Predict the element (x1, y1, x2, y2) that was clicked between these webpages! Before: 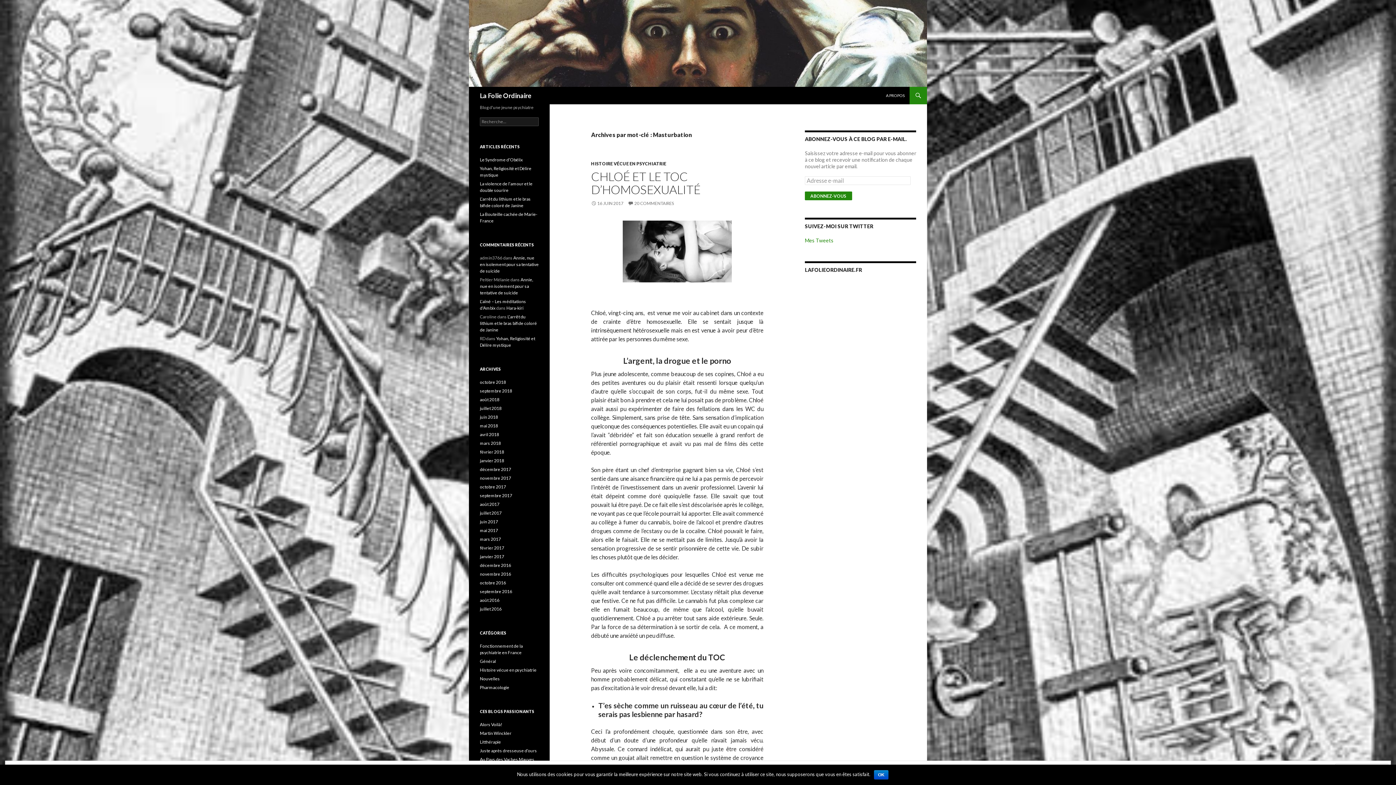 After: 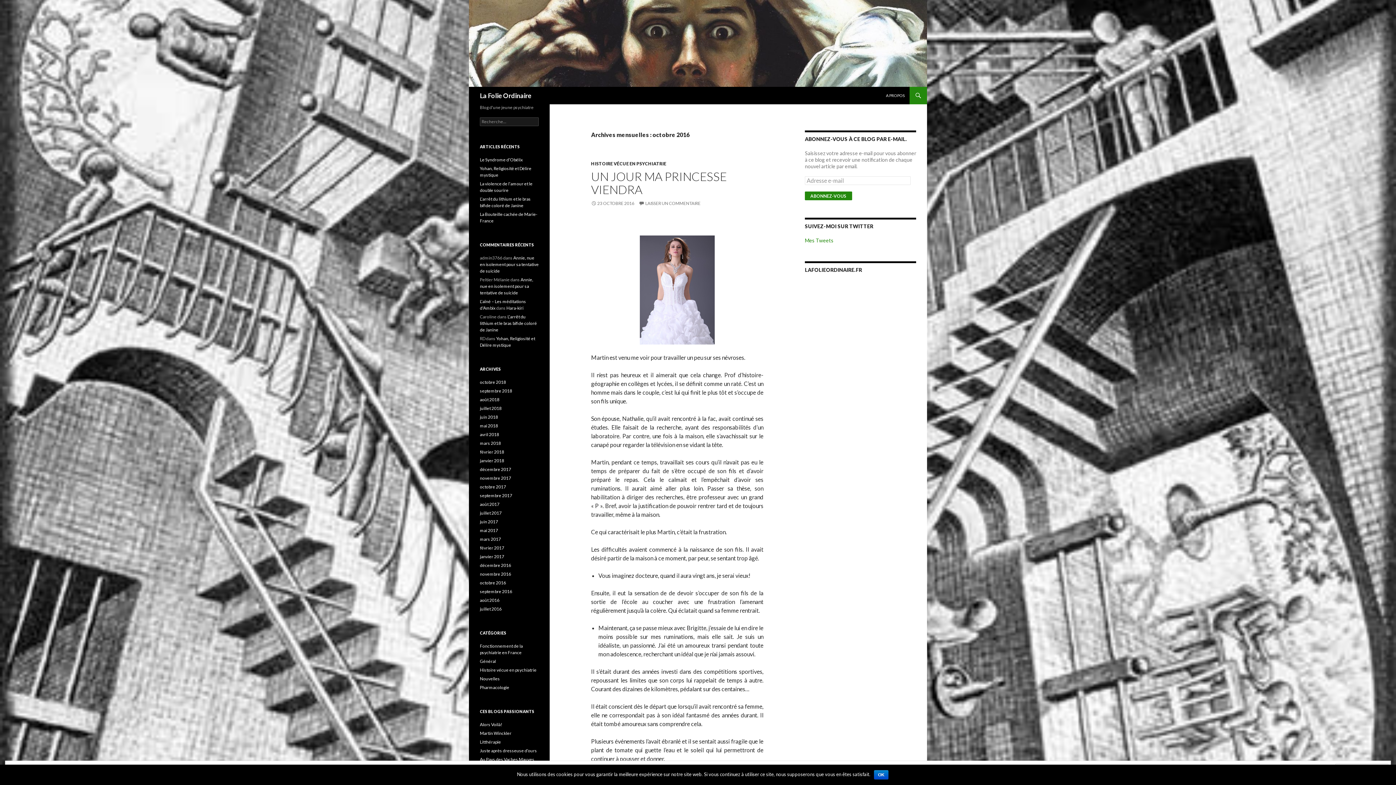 Action: bbox: (480, 580, 506, 585) label: octobre 2016